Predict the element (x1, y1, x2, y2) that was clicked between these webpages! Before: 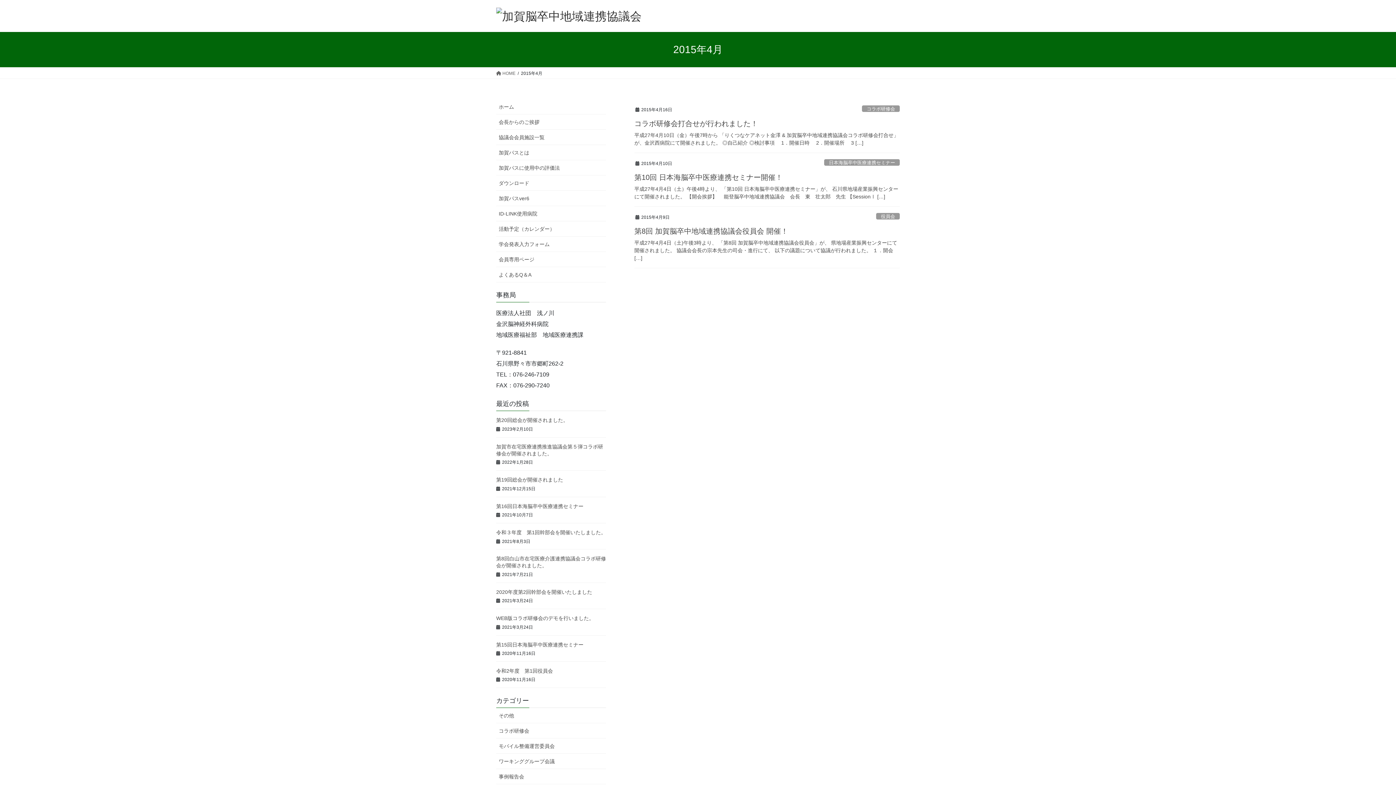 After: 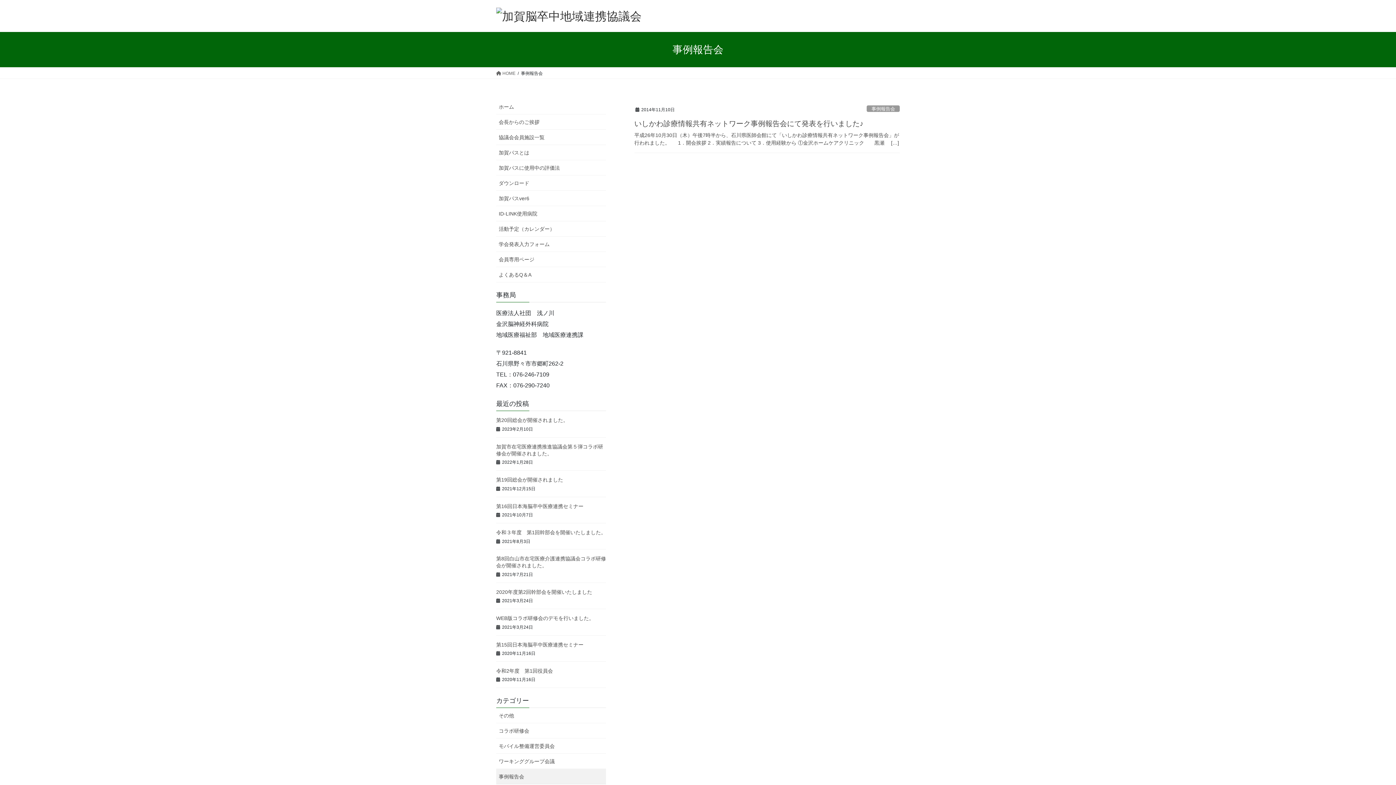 Action: label: 事例報告会 bbox: (496, 769, 606, 784)